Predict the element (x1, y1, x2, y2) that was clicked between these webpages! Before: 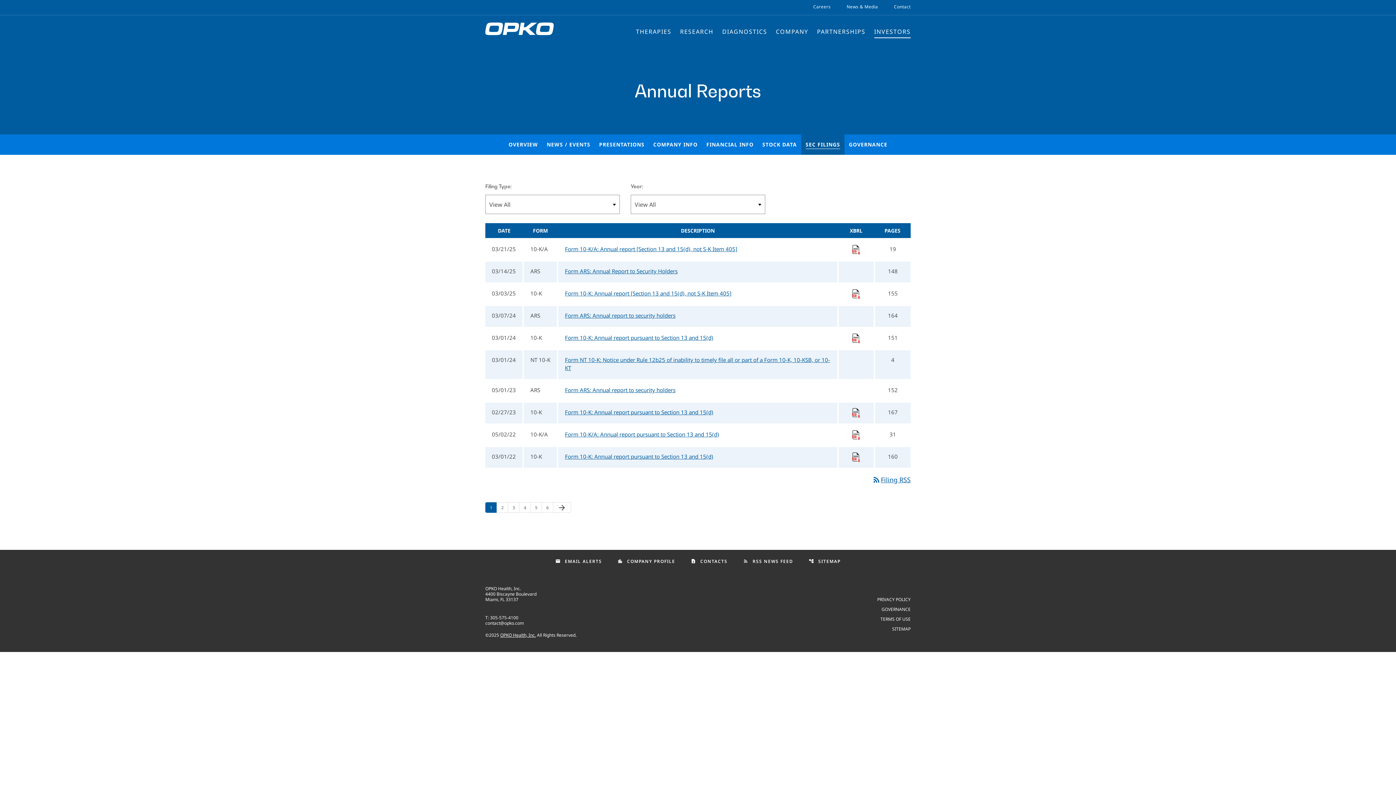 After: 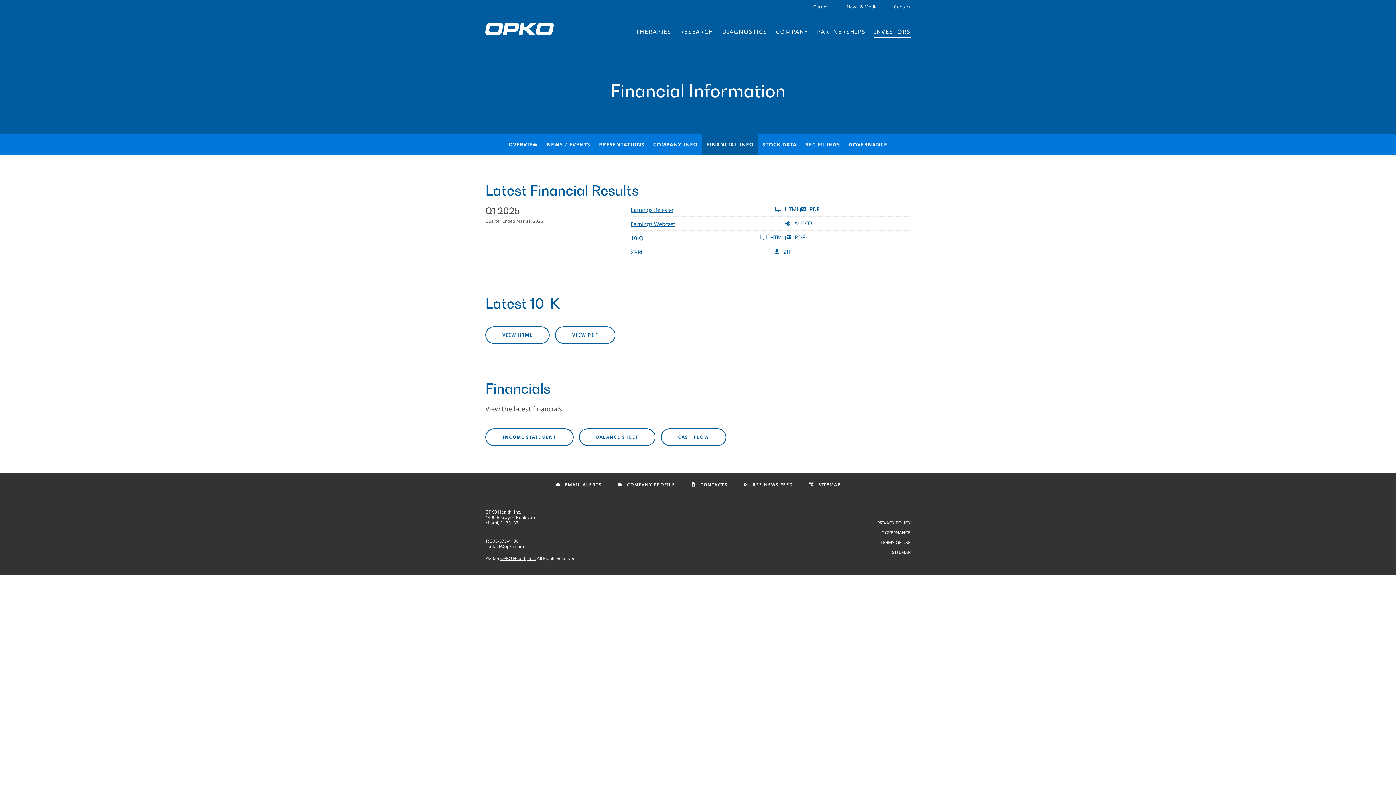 Action: bbox: (702, 134, 758, 154) label: FINANCIAL INFO